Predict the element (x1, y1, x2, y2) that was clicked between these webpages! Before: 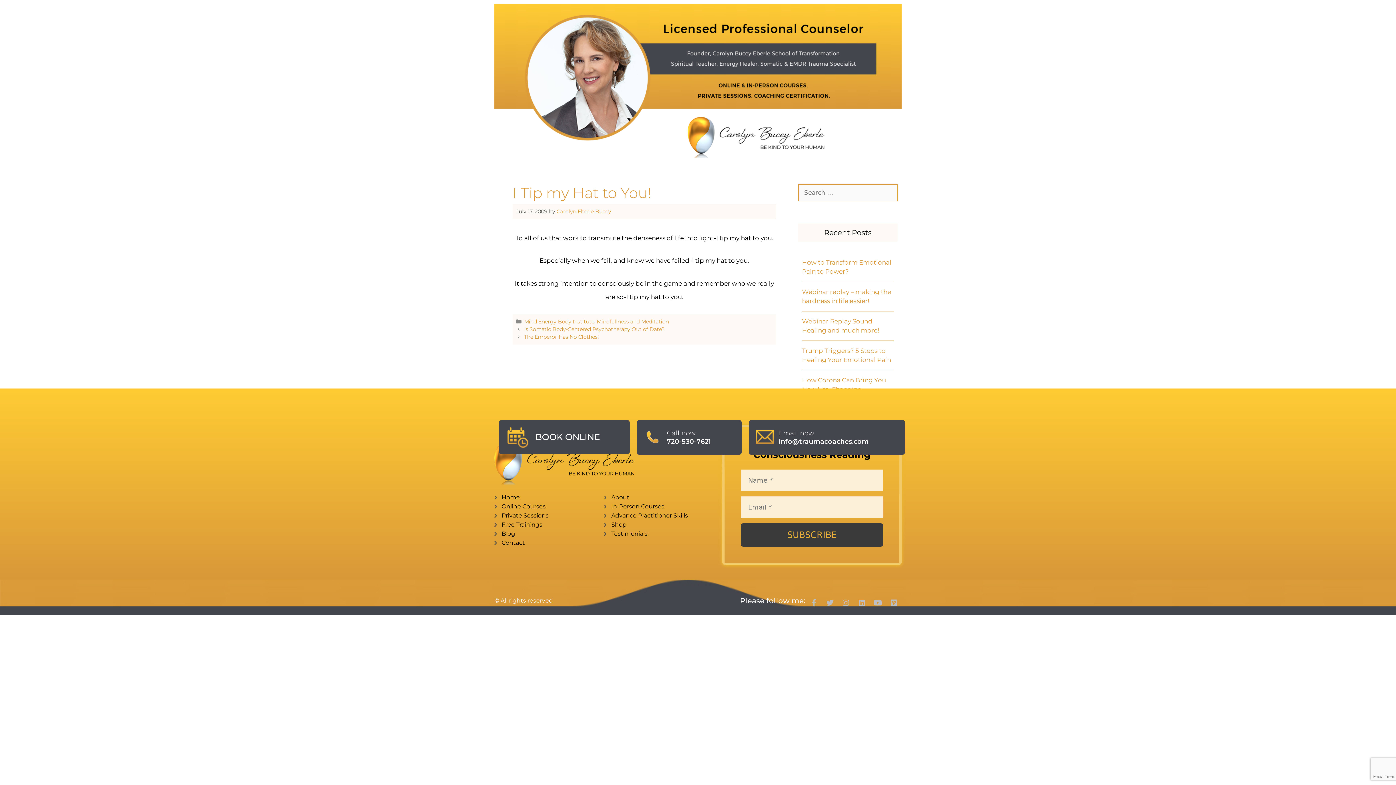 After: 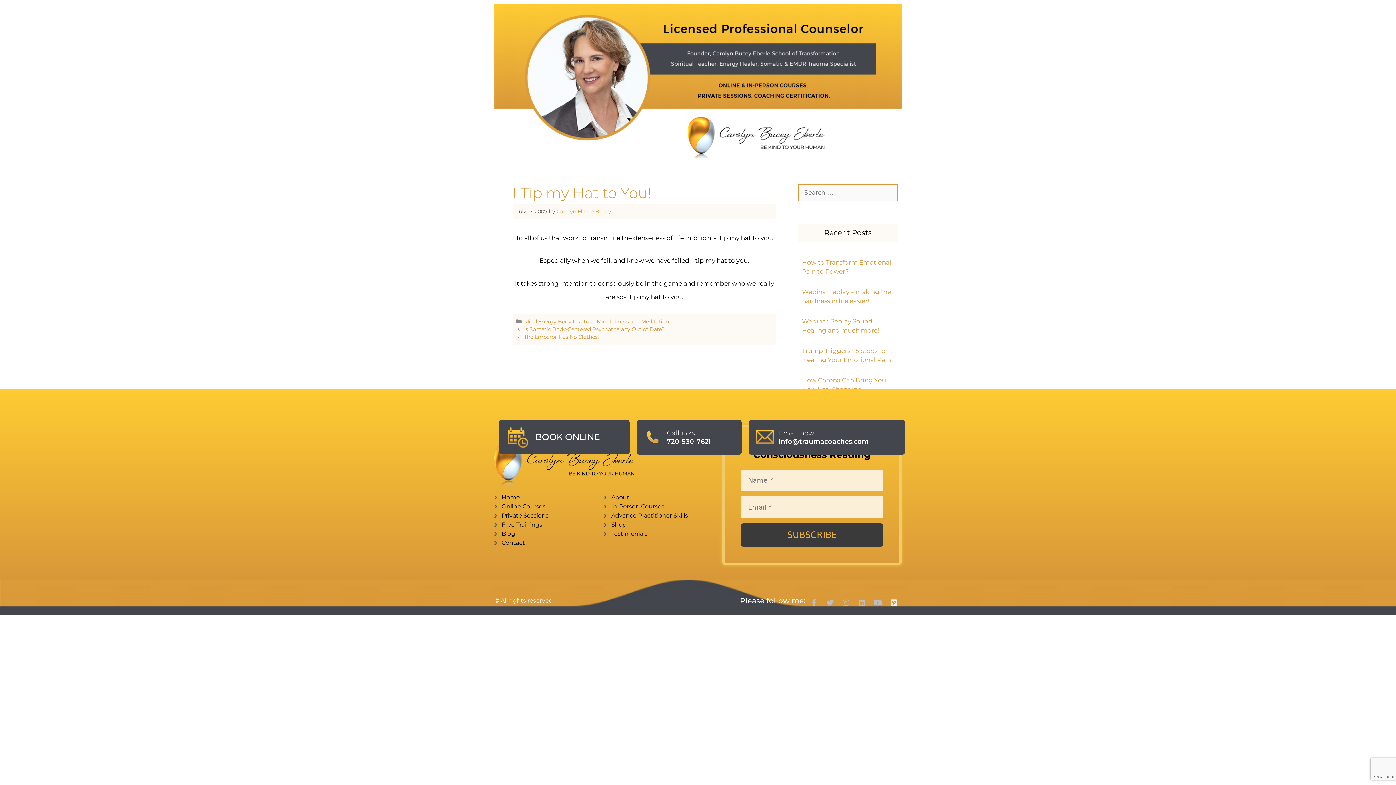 Action: label: Vimeo bbox: (890, 599, 897, 606)